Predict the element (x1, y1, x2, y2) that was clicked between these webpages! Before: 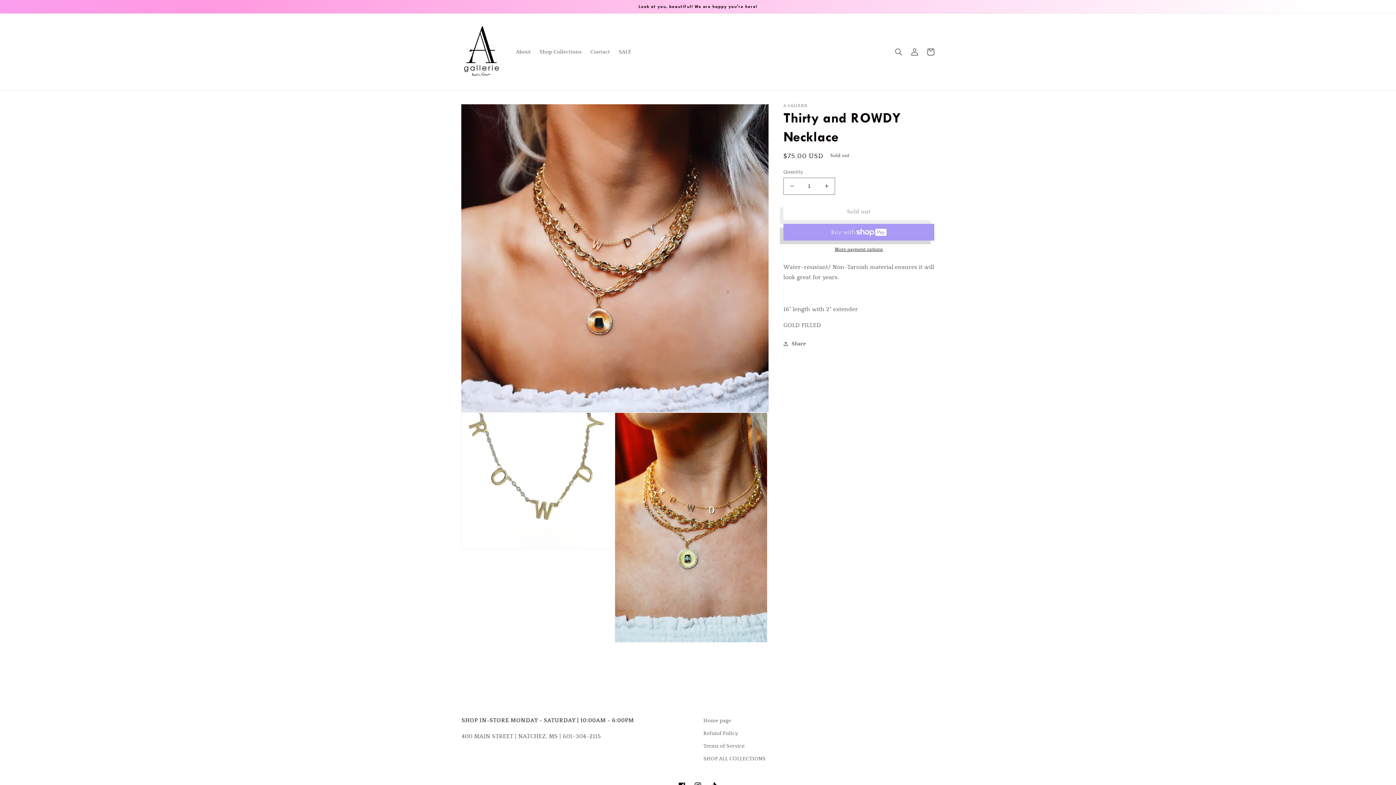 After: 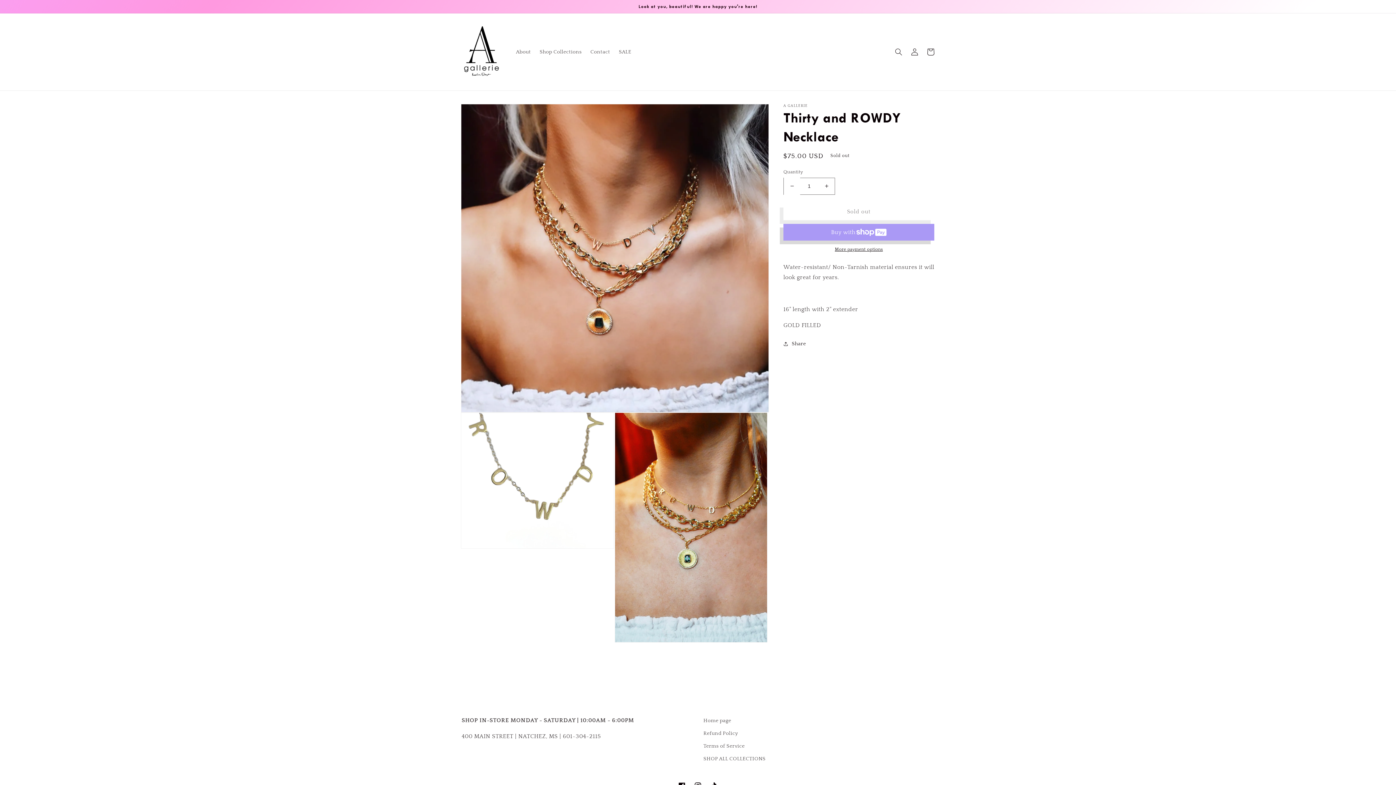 Action: bbox: (784, 177, 800, 194) label: Decrease quantity for Thirty and ROWDY Necklace